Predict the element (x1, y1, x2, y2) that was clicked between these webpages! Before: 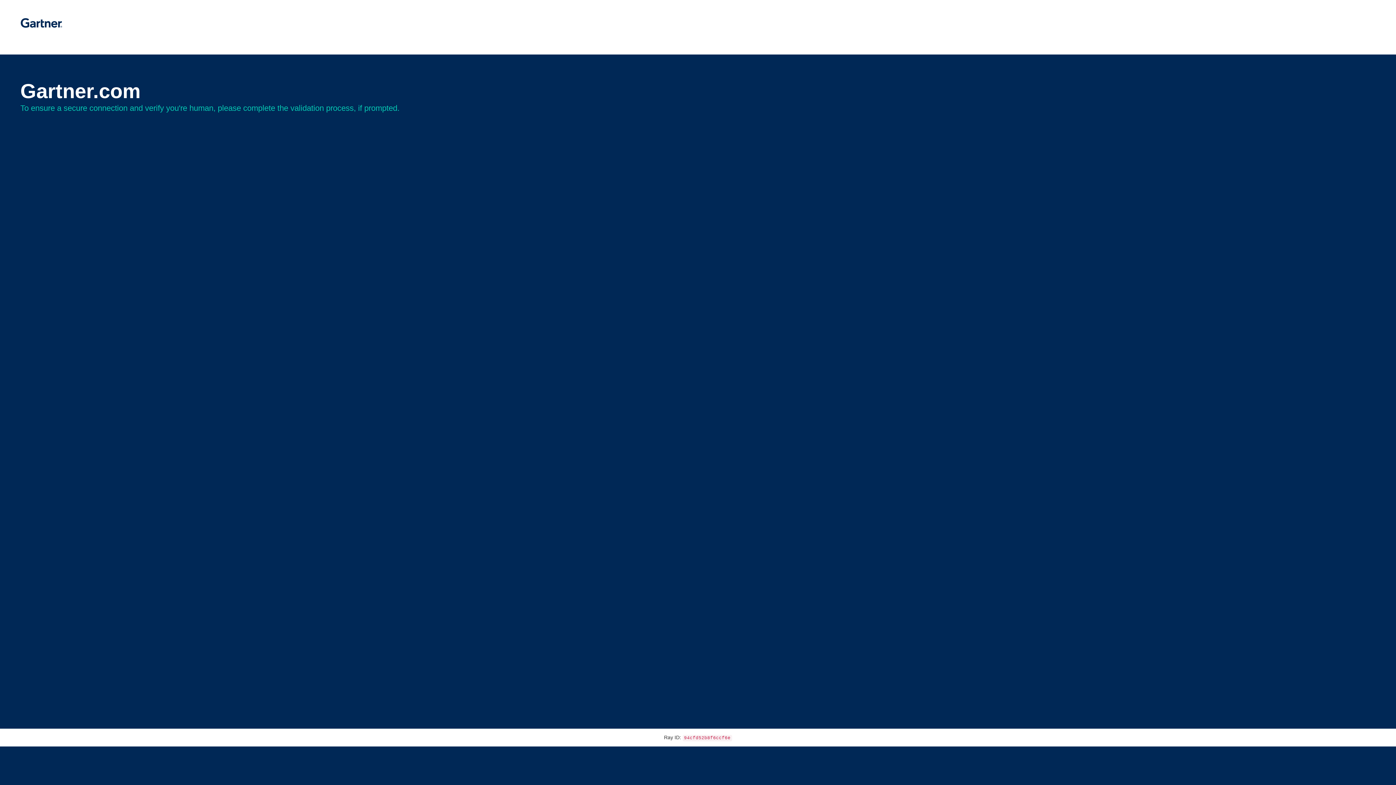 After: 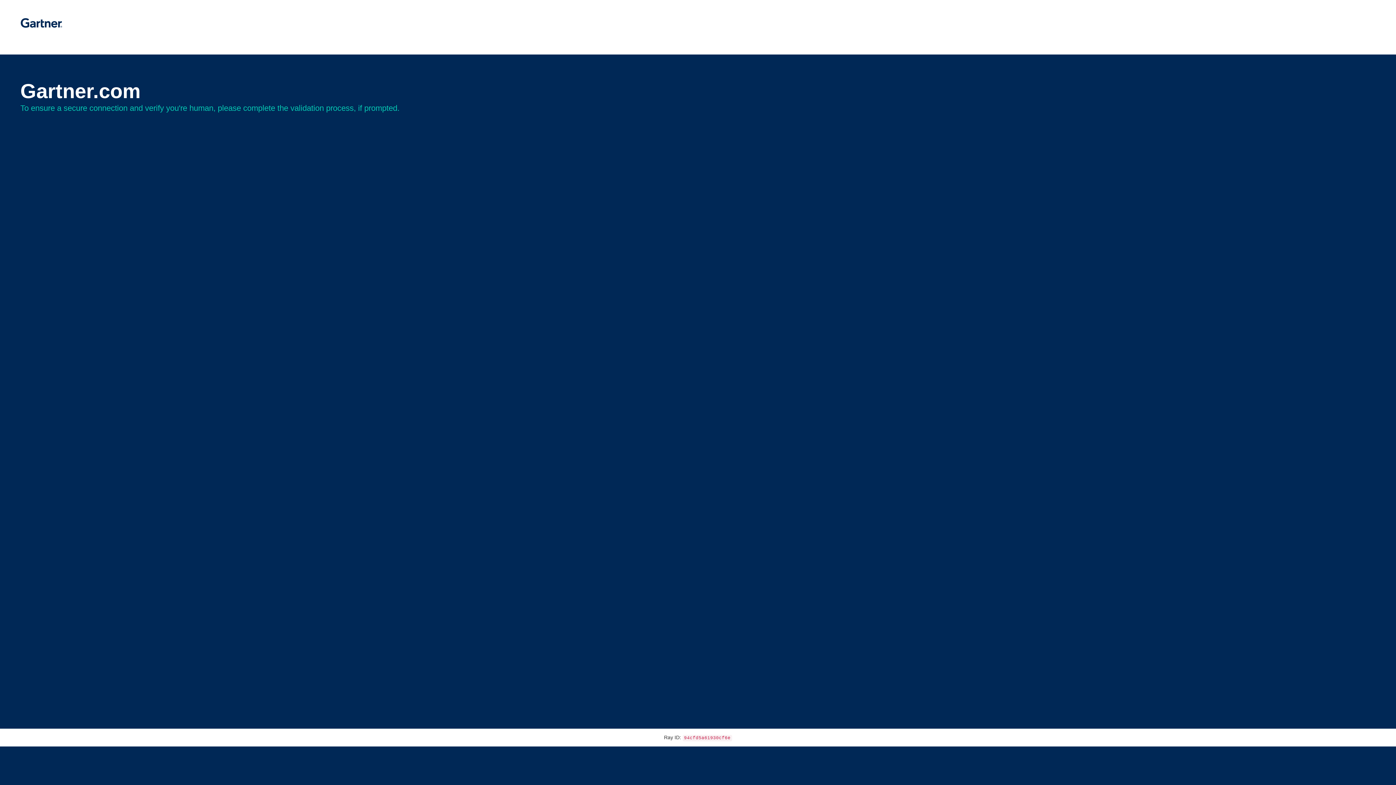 Action: bbox: (20, 30, 62, 35)